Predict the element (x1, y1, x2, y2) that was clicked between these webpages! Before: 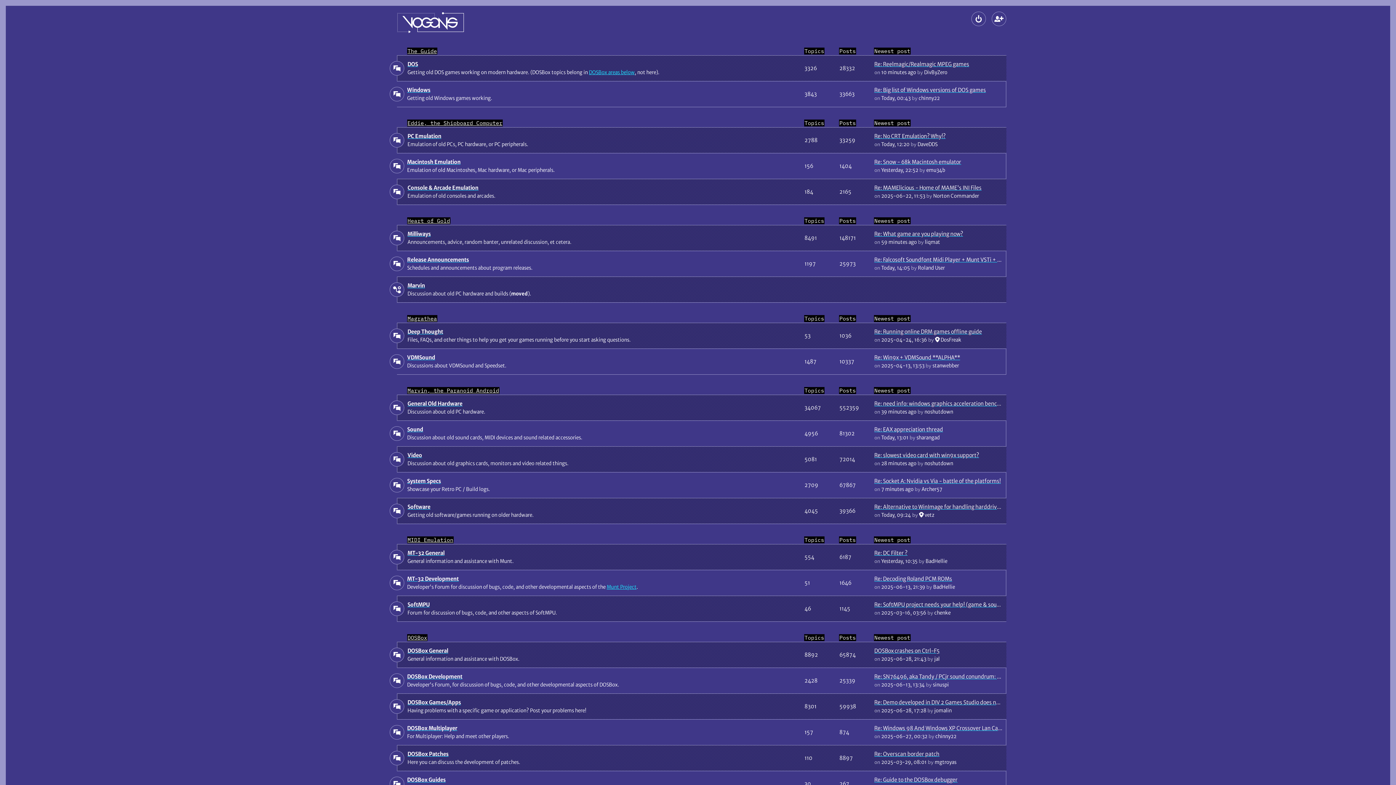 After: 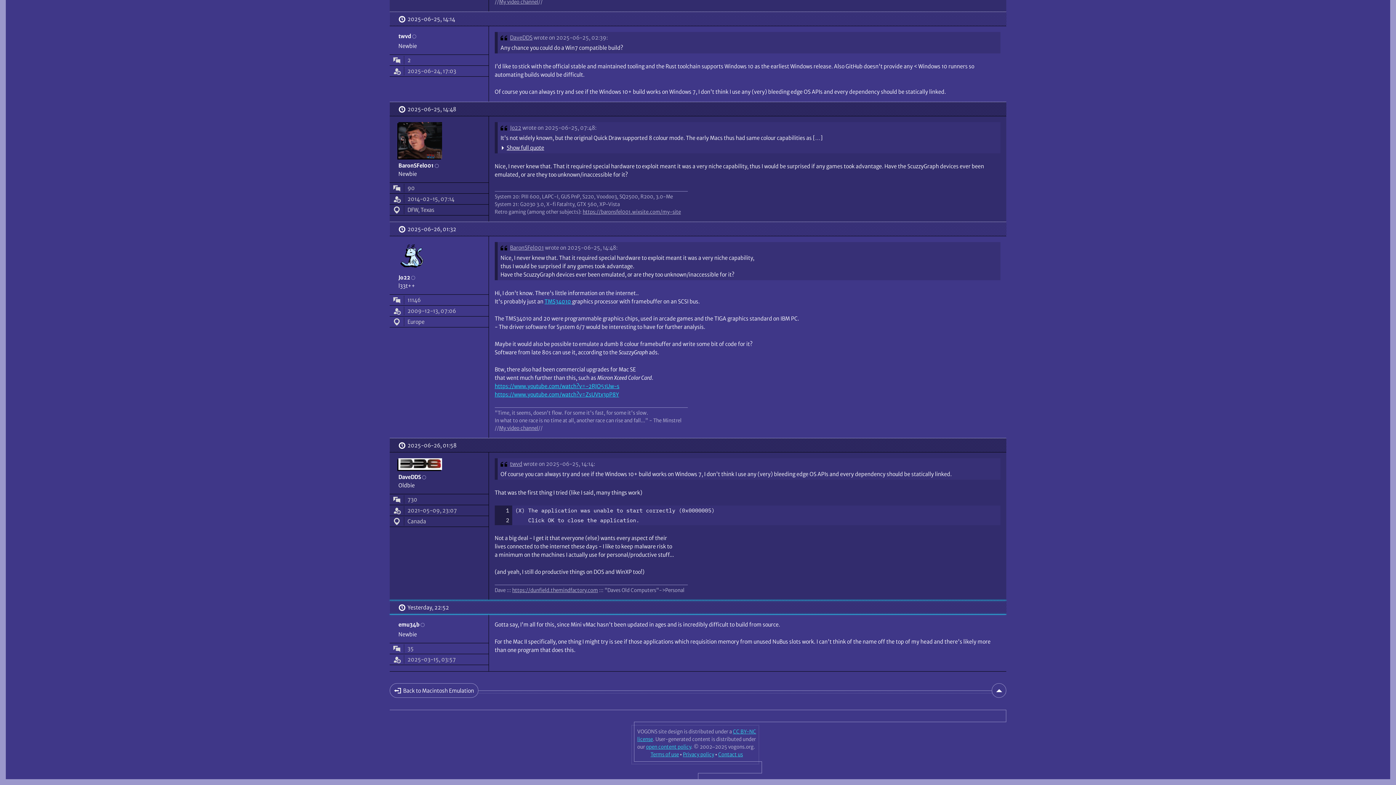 Action: bbox: (874, 158, 961, 165) label: Re: Snow - 68k Macintosh emulator